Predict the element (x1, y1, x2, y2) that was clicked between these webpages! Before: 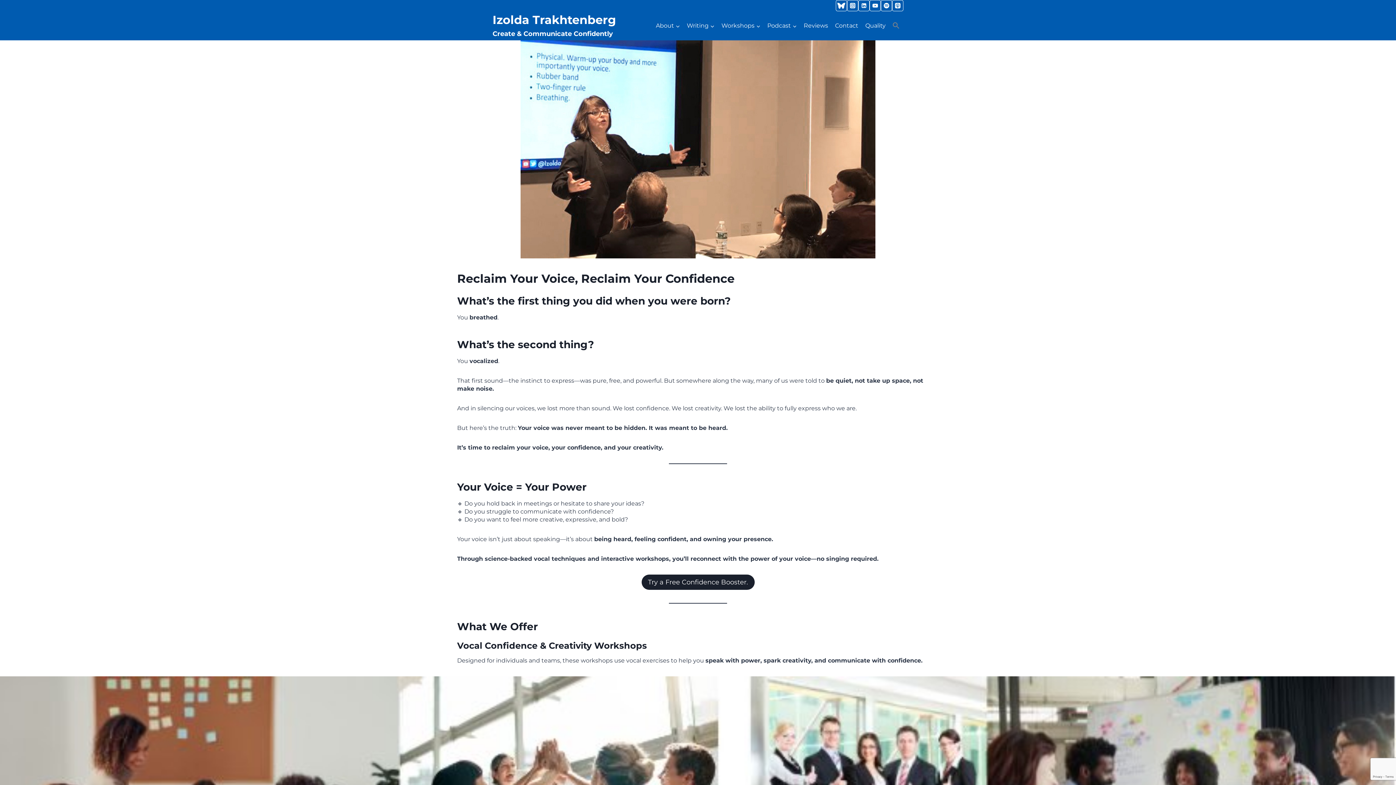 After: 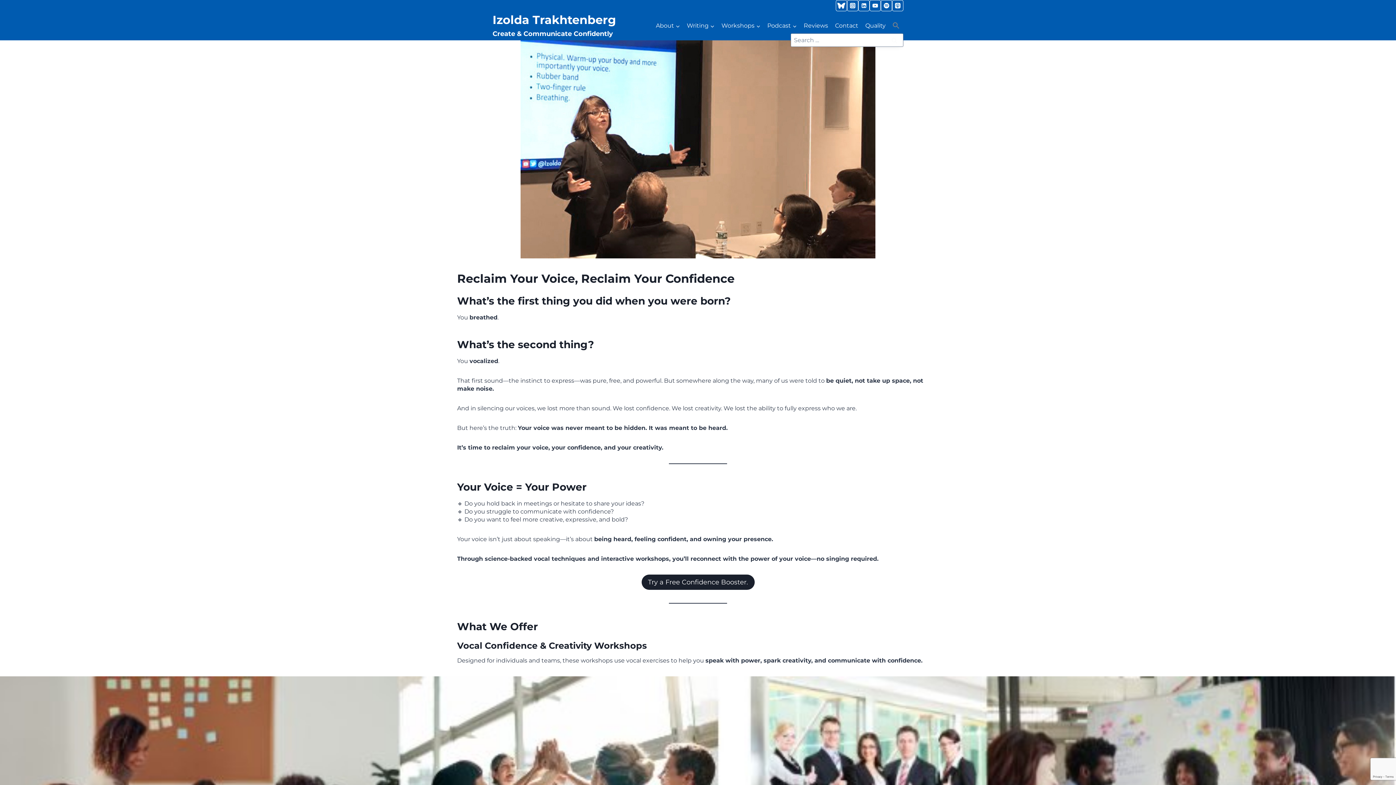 Action: bbox: (889, 18, 903, 33) label: Search Icon Link